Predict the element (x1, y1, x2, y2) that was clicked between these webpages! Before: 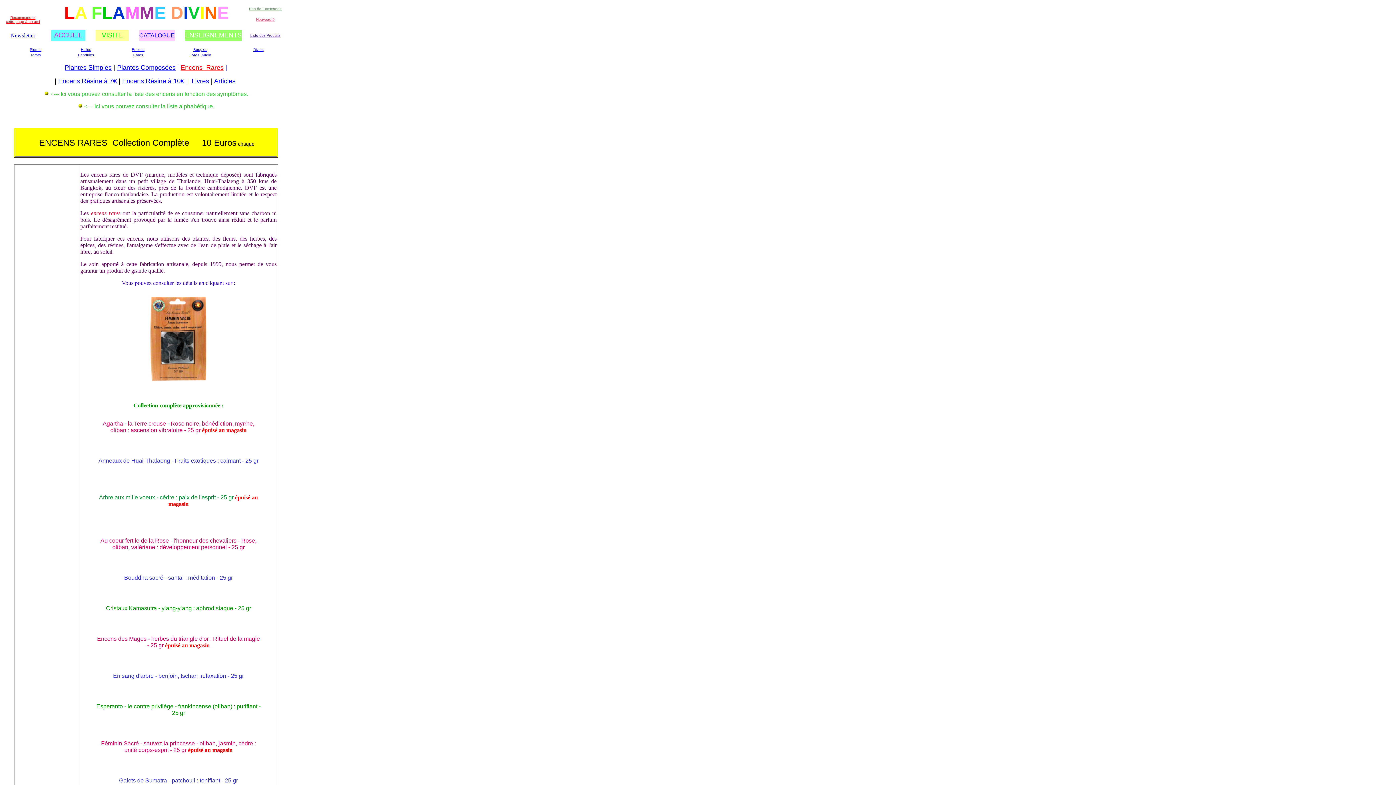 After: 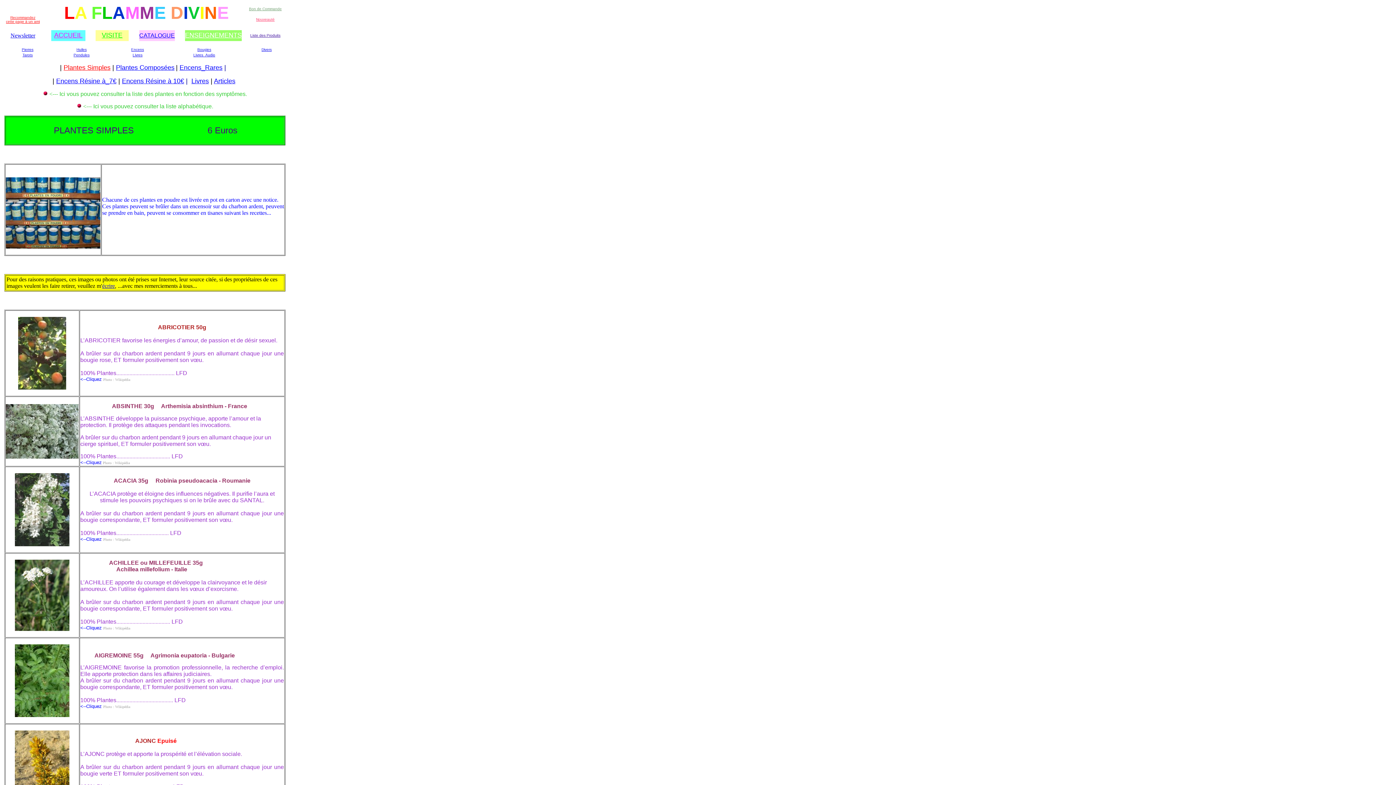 Action: label: Plantes Simples bbox: (64, 64, 111, 71)